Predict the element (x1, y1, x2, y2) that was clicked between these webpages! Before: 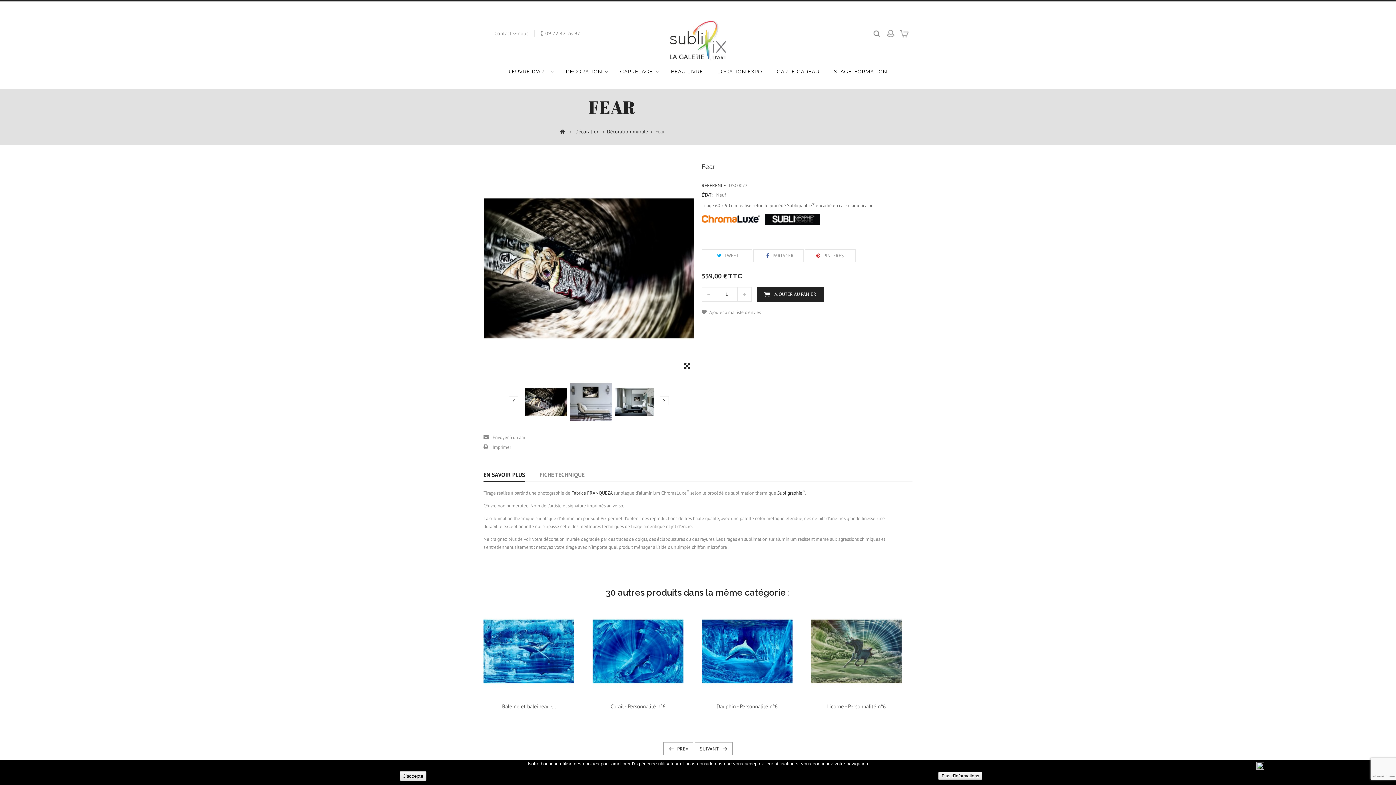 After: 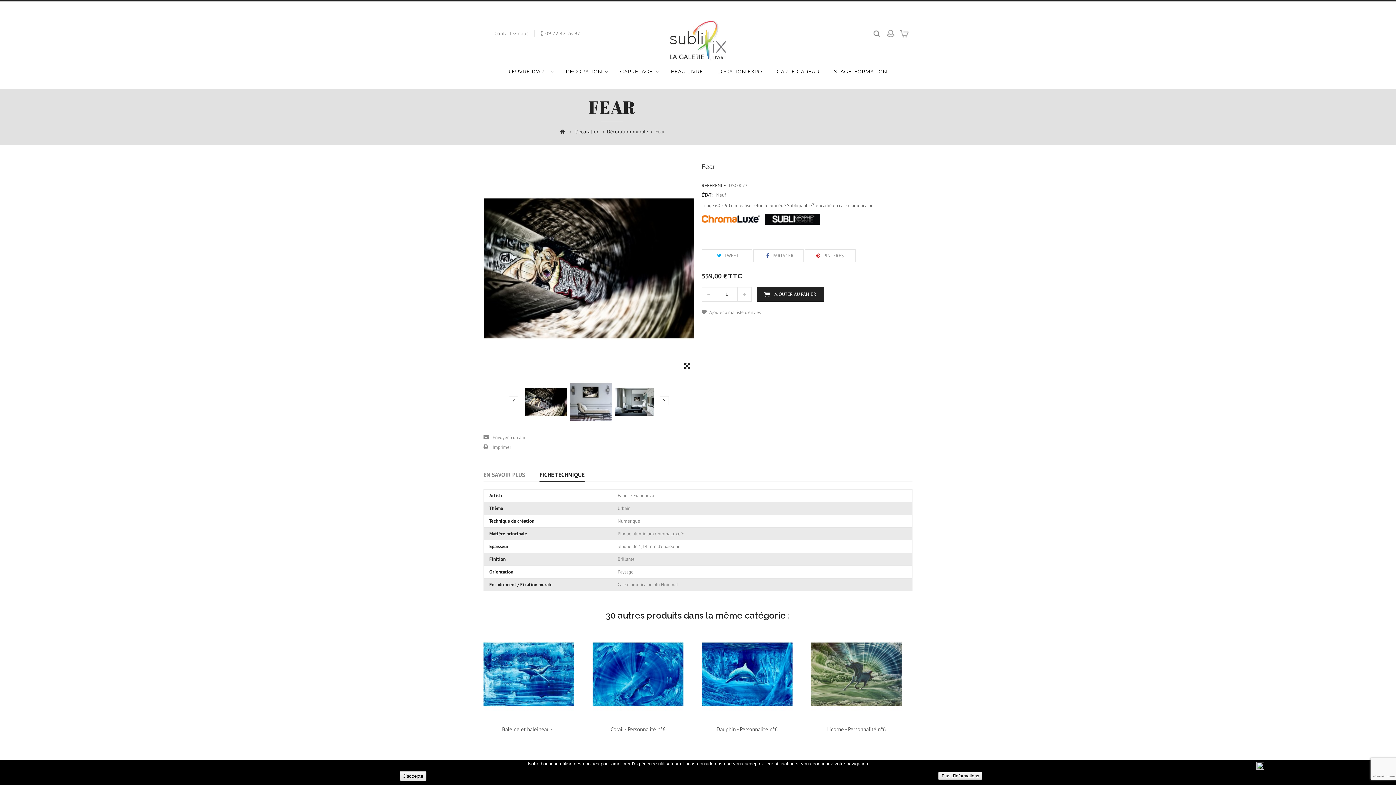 Action: label: FICHE TECHNIQUE bbox: (539, 467, 584, 481)